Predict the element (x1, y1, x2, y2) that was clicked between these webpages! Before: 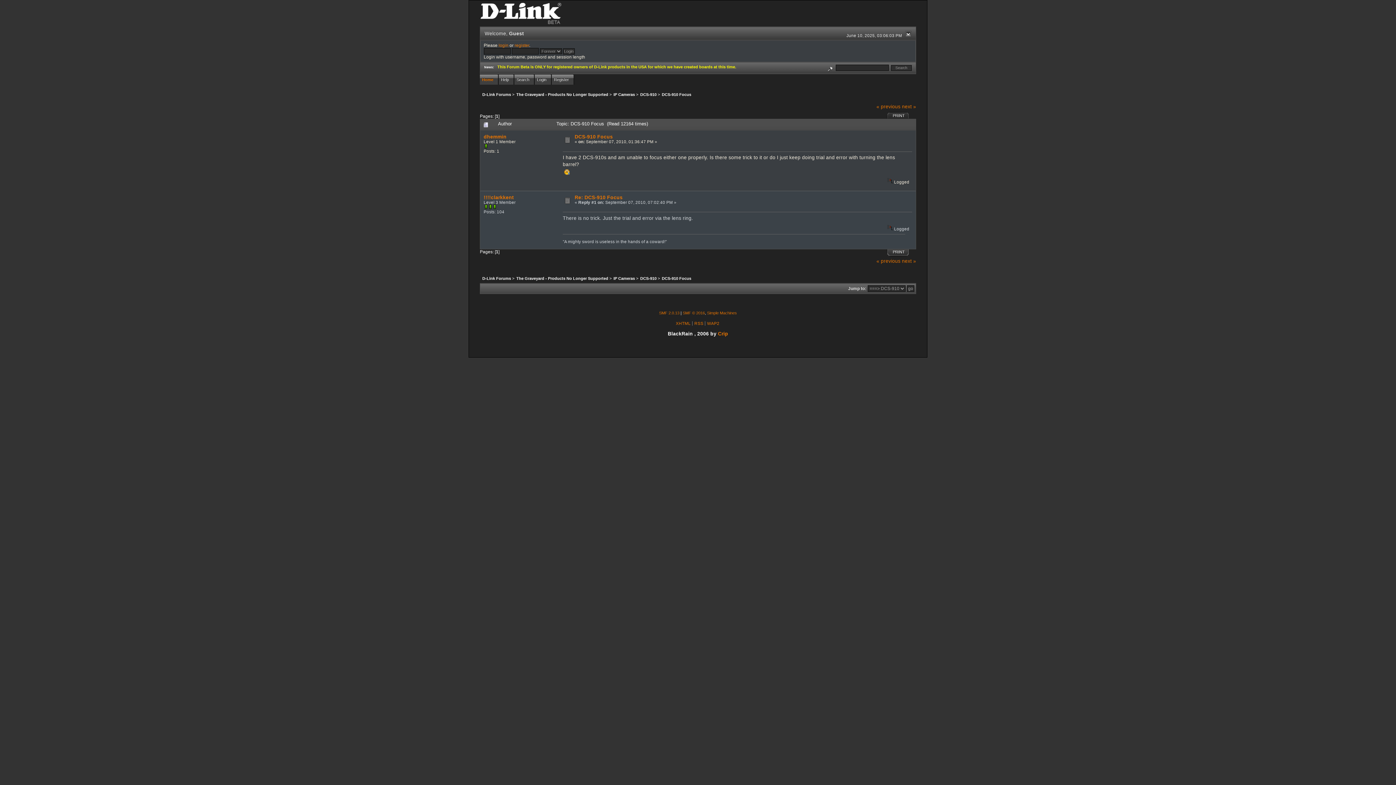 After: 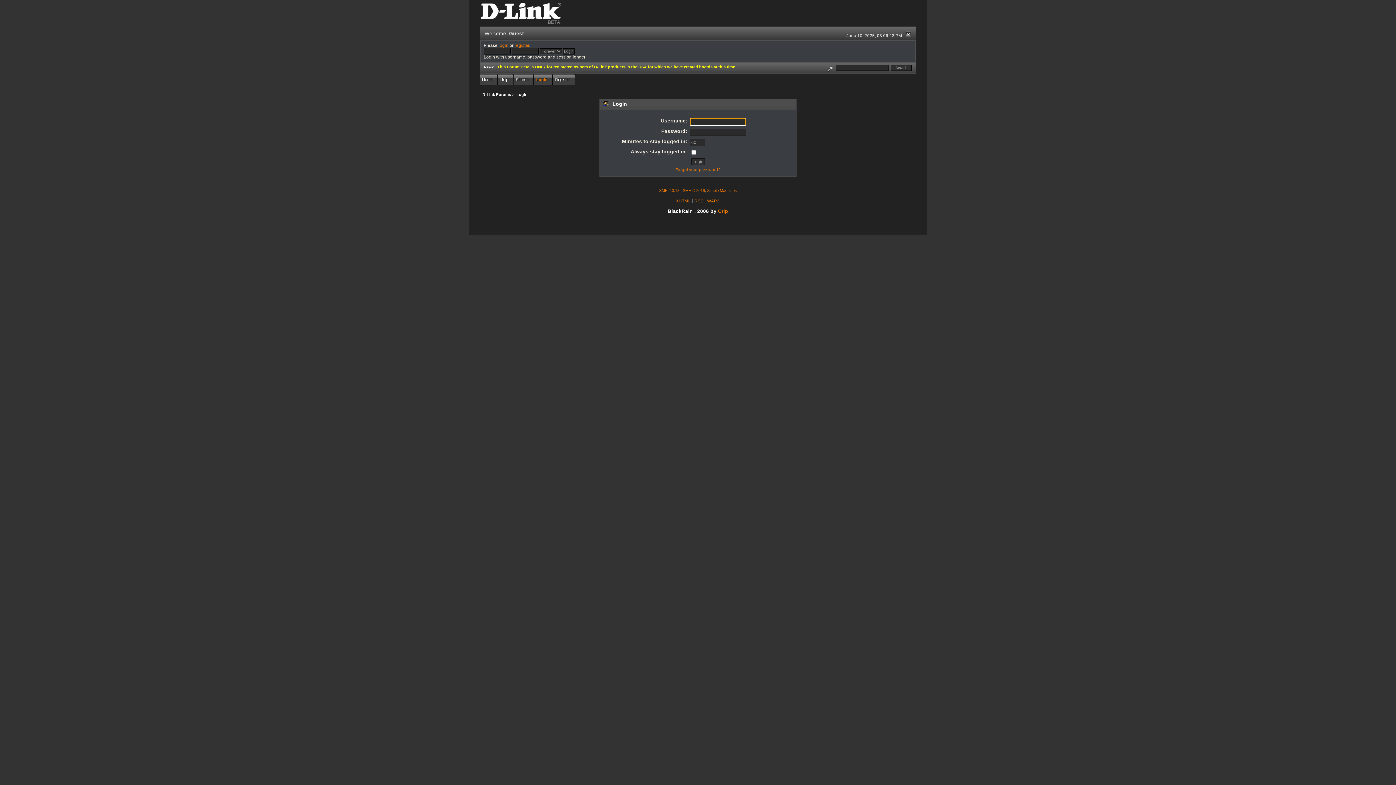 Action: label: Login bbox: (534, 74, 552, 84)